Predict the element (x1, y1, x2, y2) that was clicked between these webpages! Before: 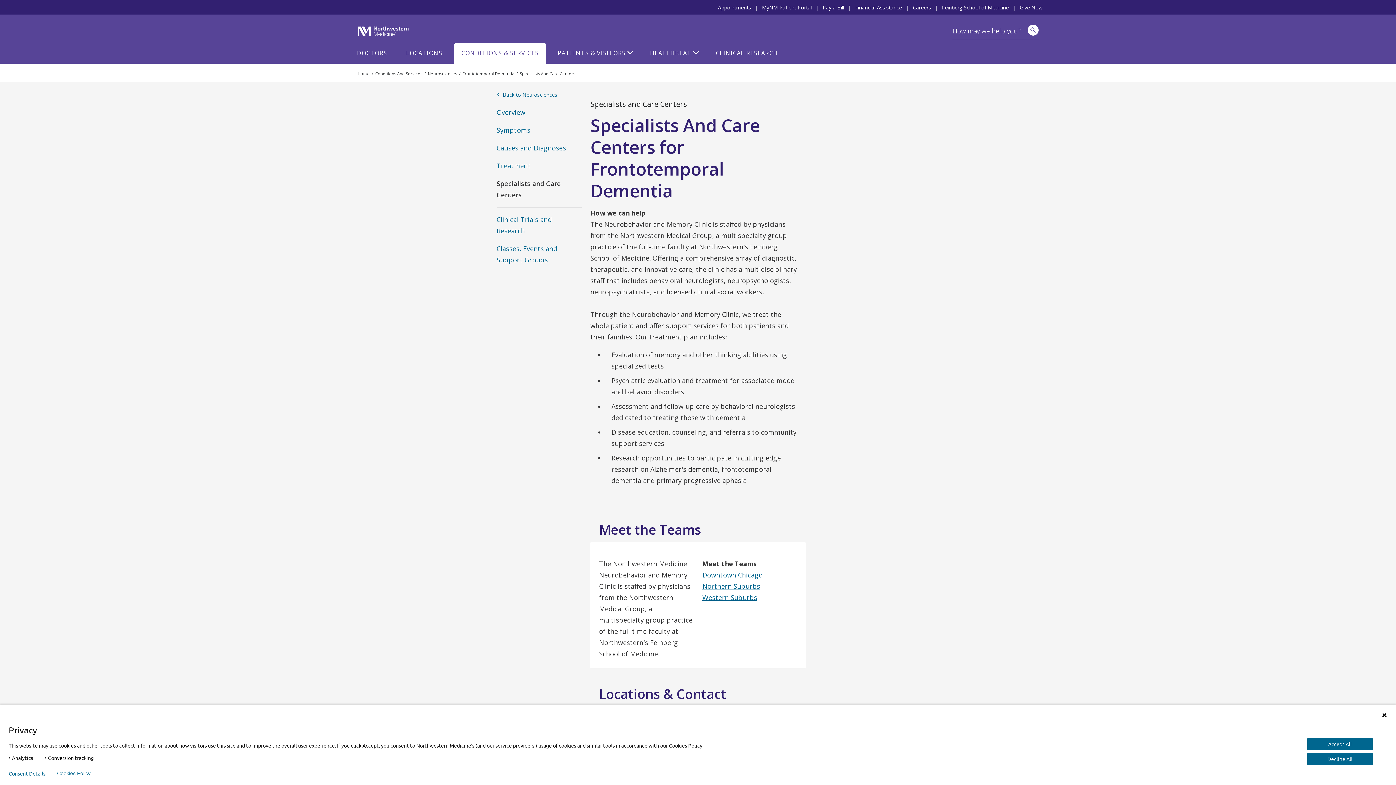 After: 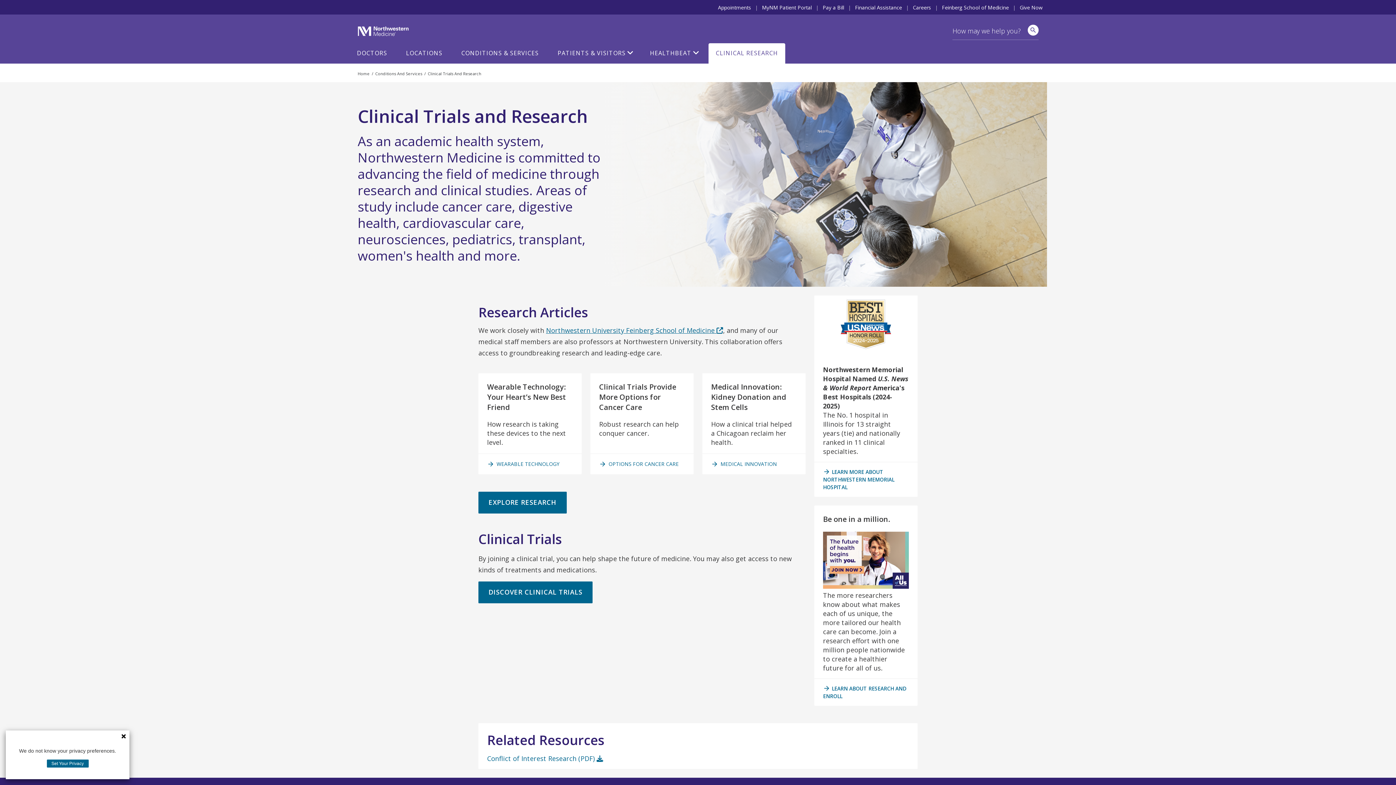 Action: label: CLINICAL RESEARCH bbox: (708, 40, 785, 63)